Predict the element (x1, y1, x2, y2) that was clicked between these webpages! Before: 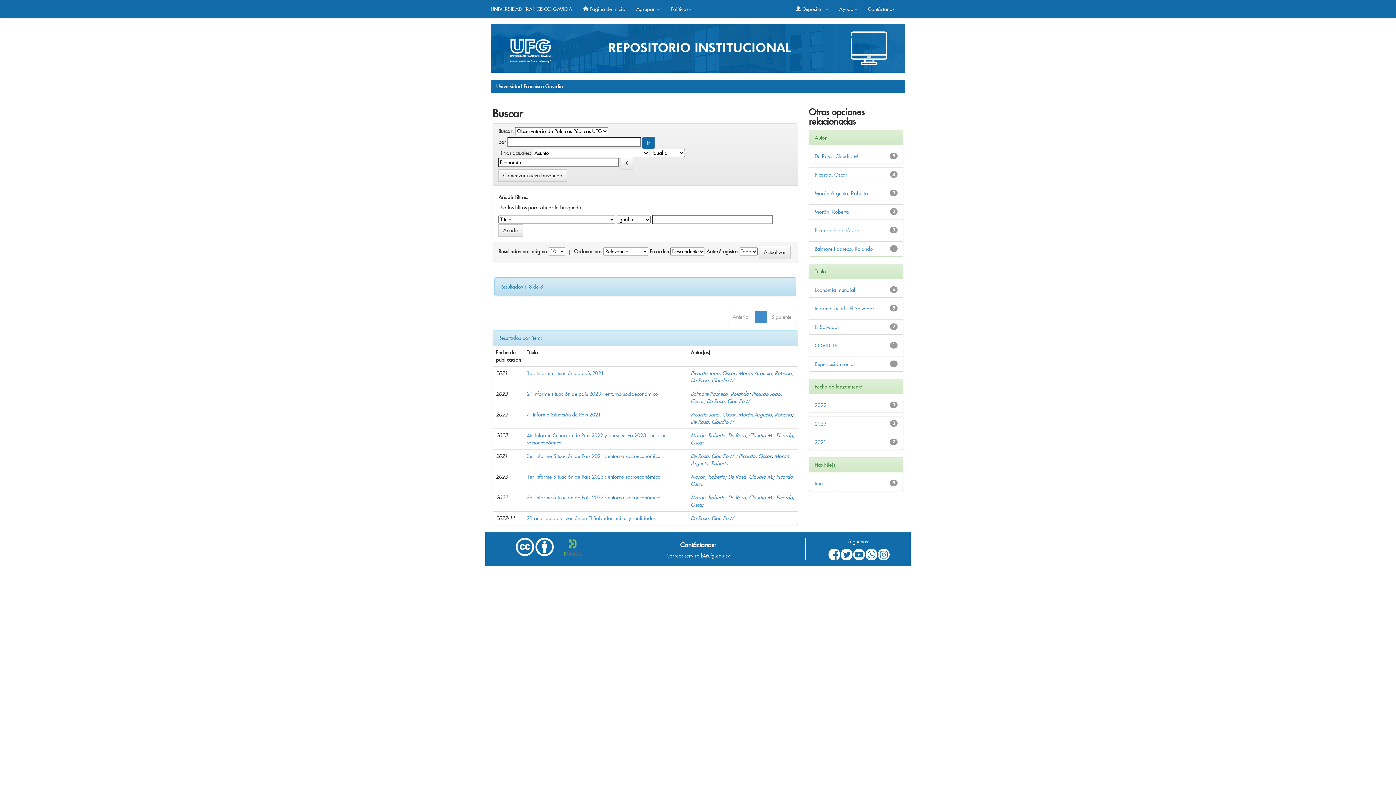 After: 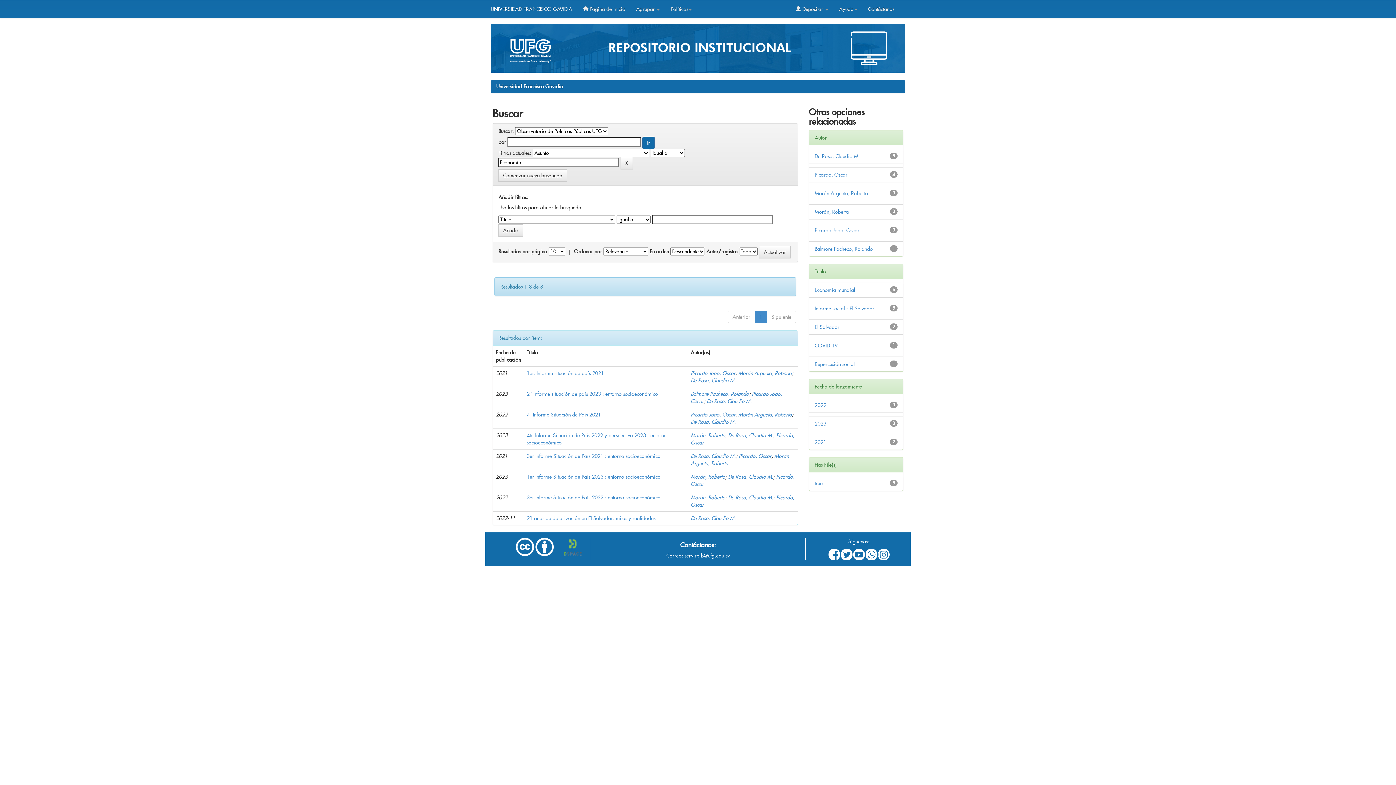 Action: bbox: (515, 543, 535, 549) label:  